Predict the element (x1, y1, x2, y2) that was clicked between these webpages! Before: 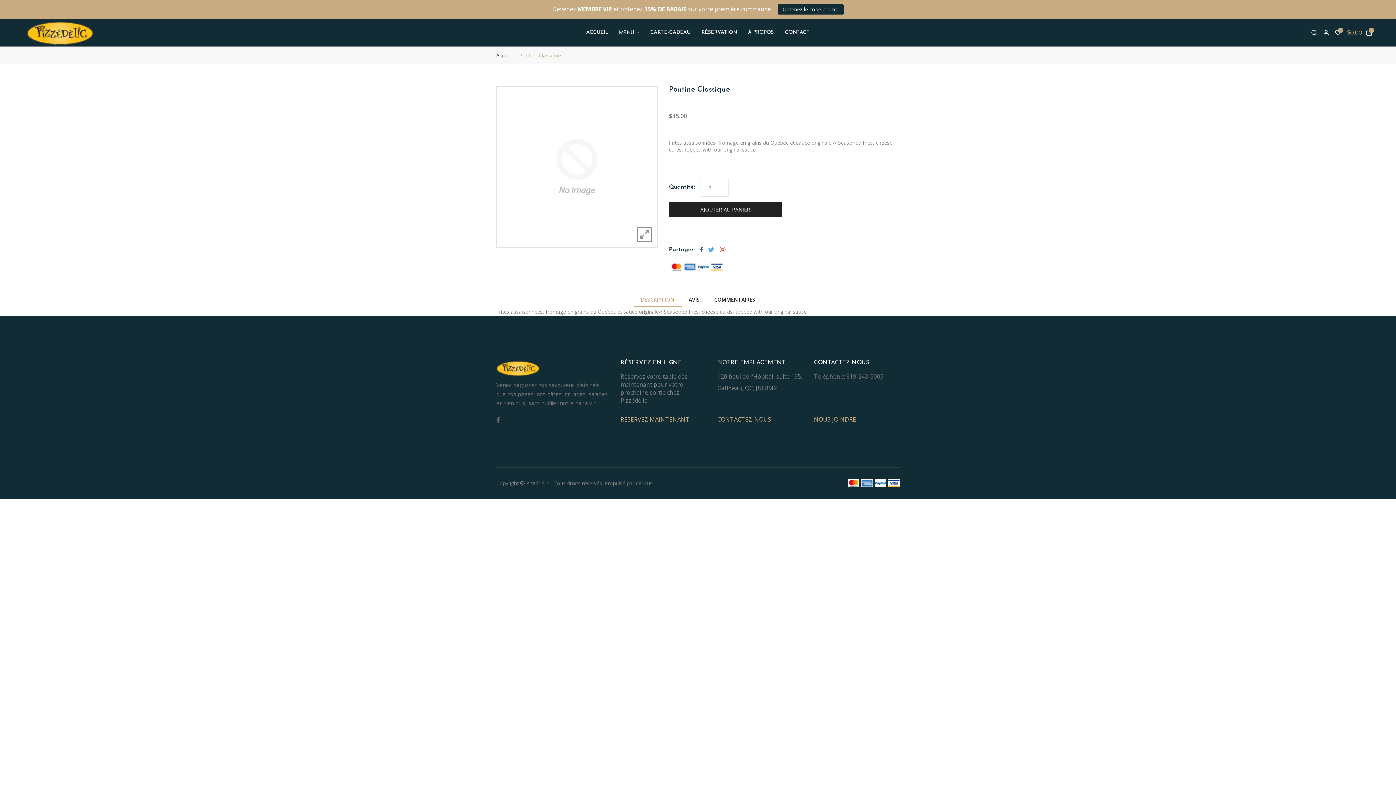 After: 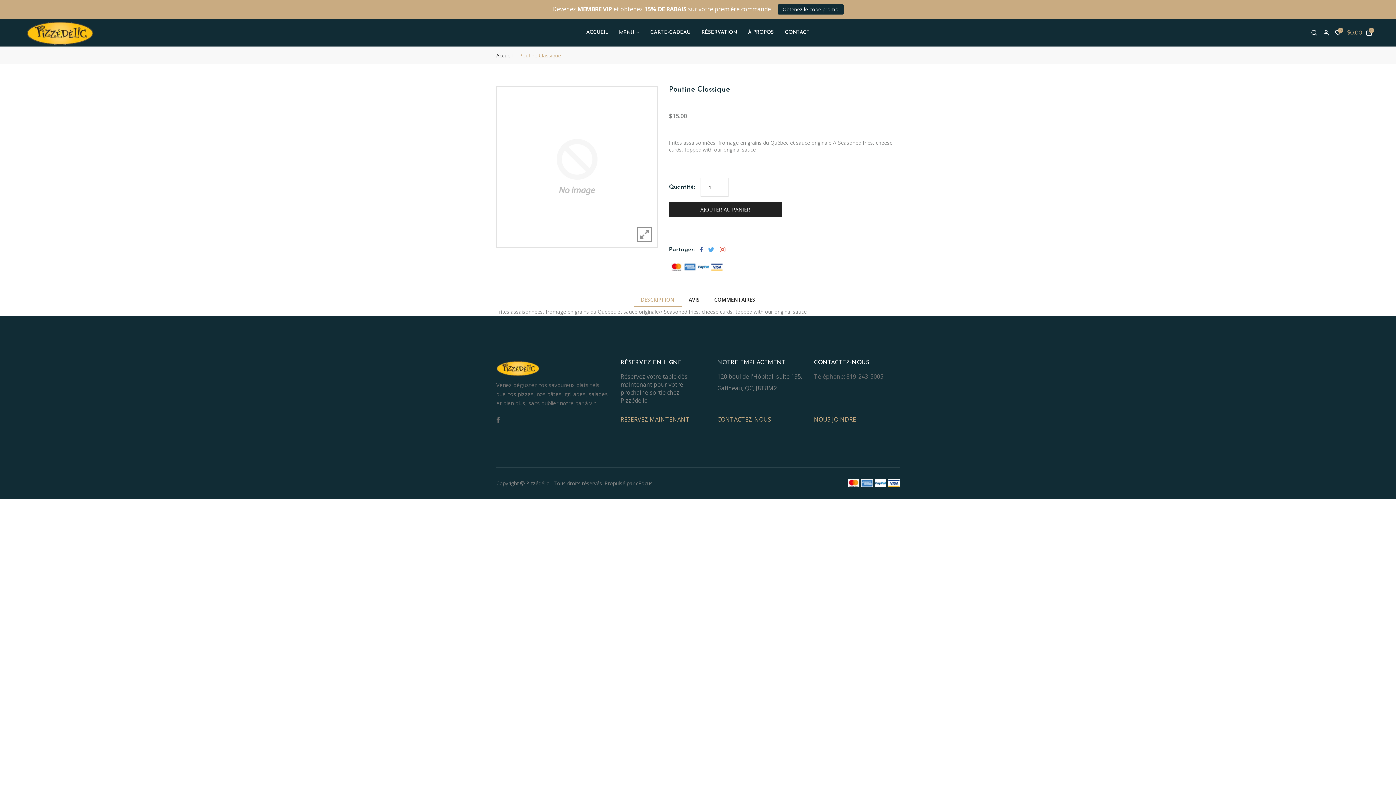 Action: bbox: (669, 263, 900, 271)